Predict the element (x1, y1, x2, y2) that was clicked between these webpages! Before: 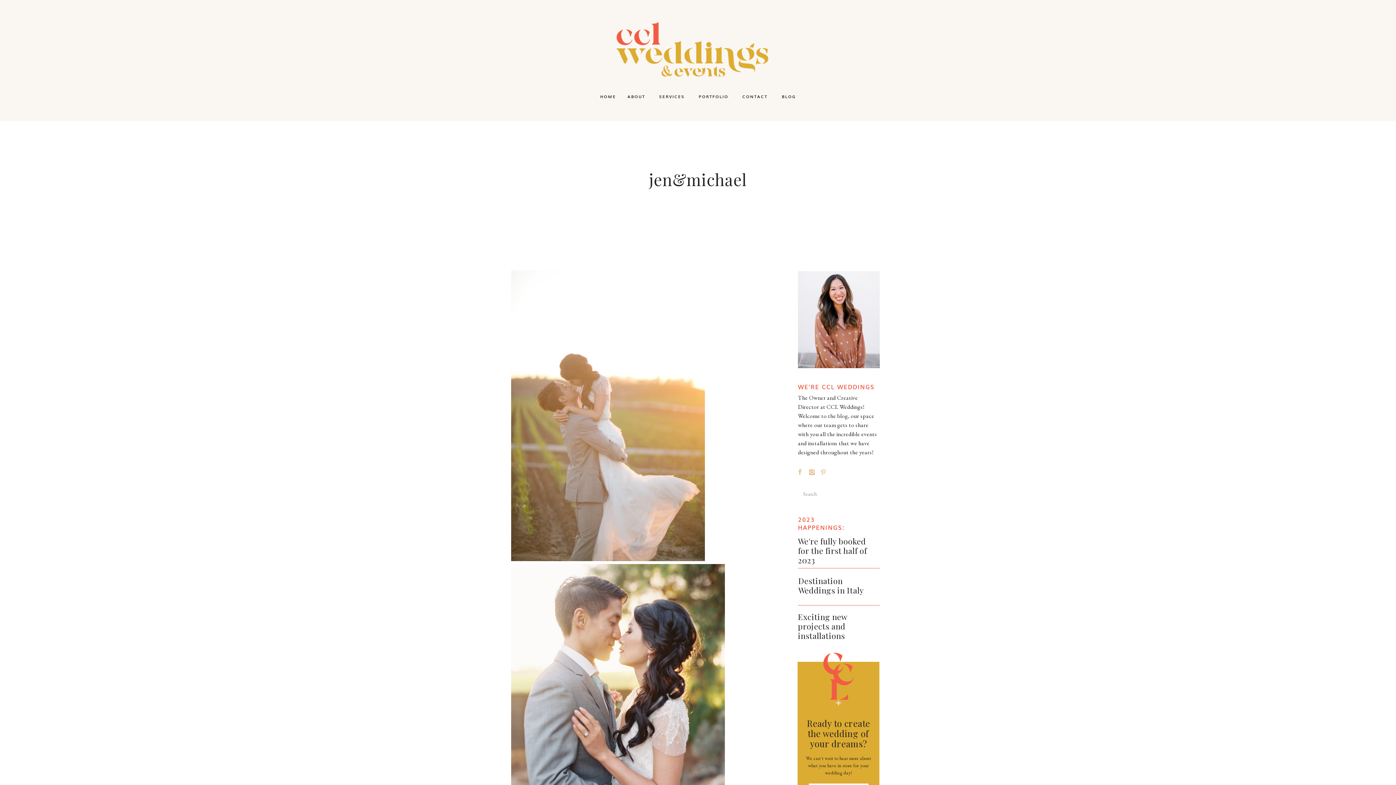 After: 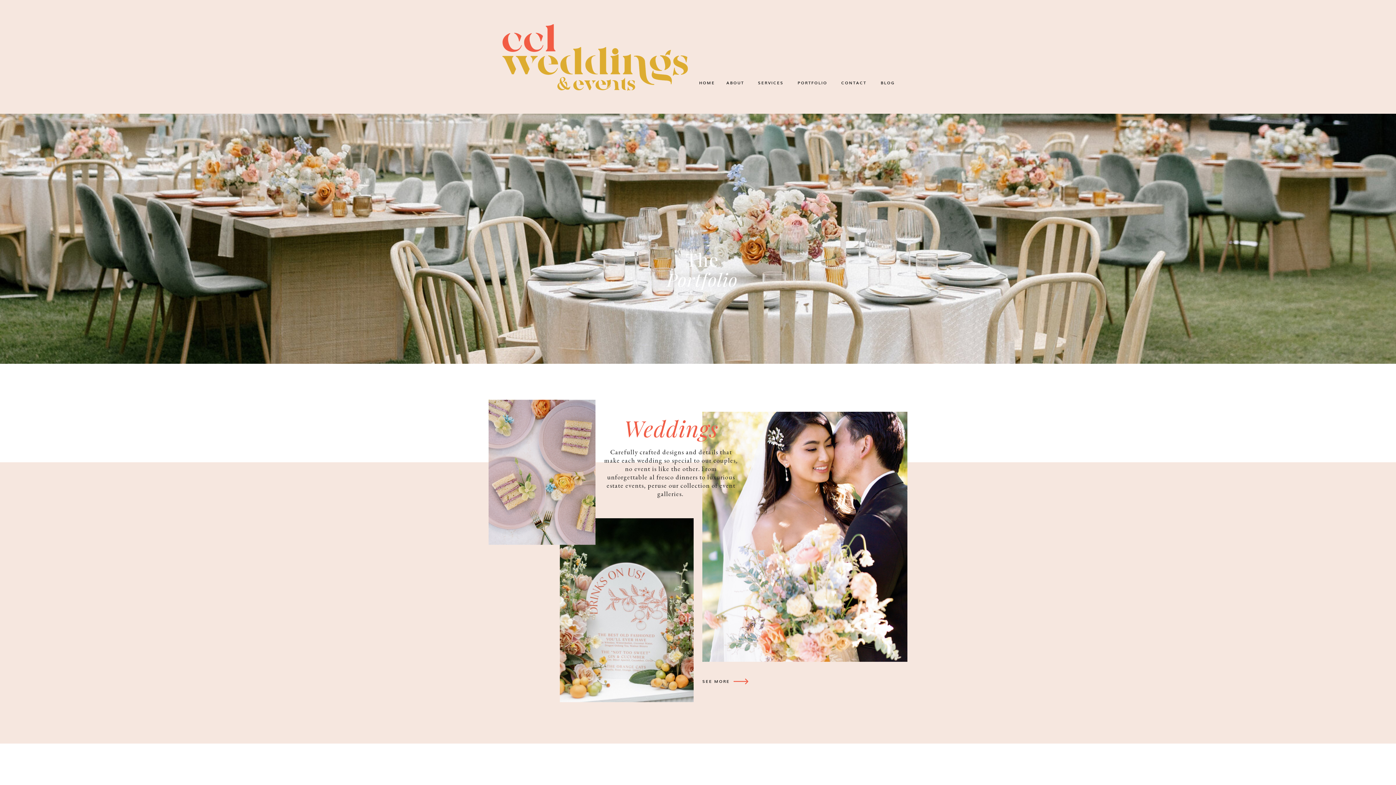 Action: bbox: (698, 93, 728, 101) label: PORTFOLIO